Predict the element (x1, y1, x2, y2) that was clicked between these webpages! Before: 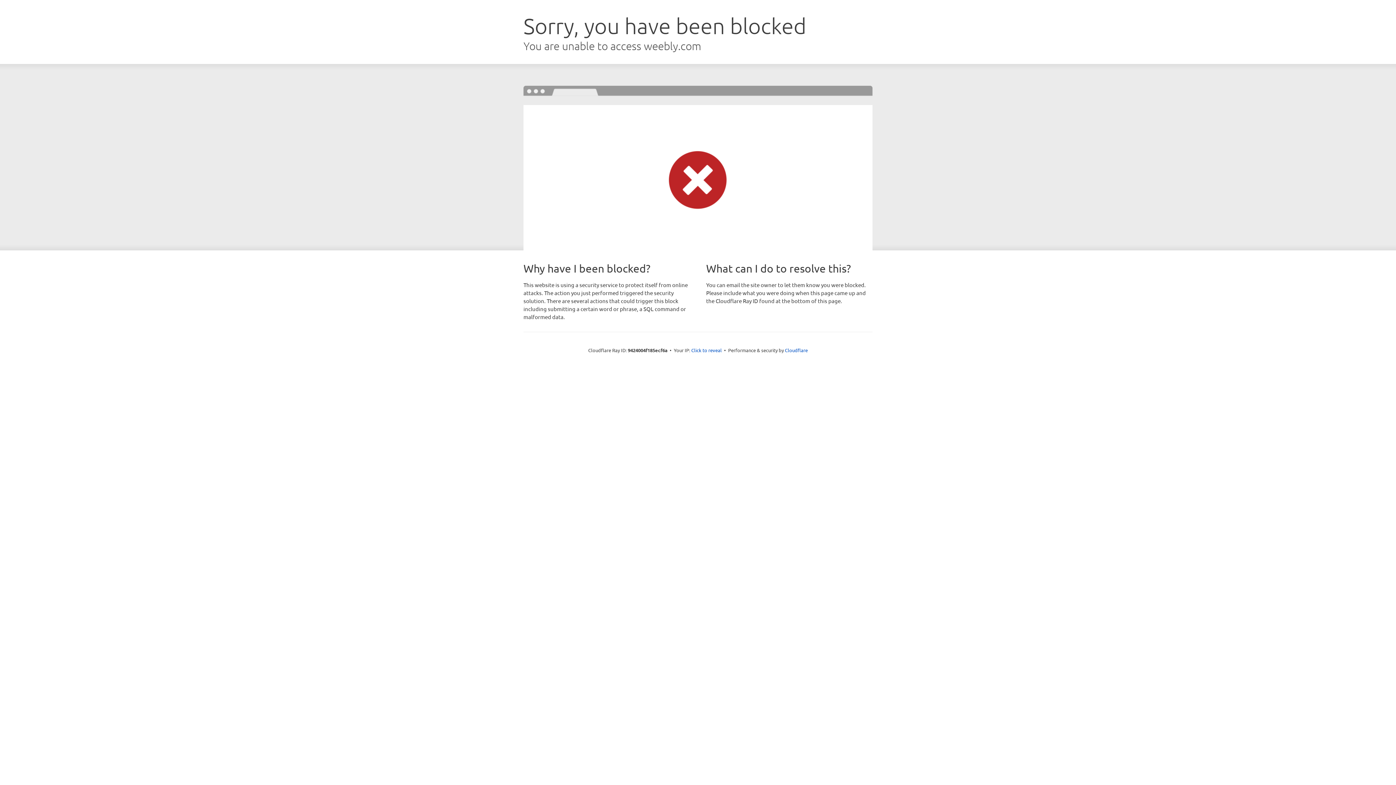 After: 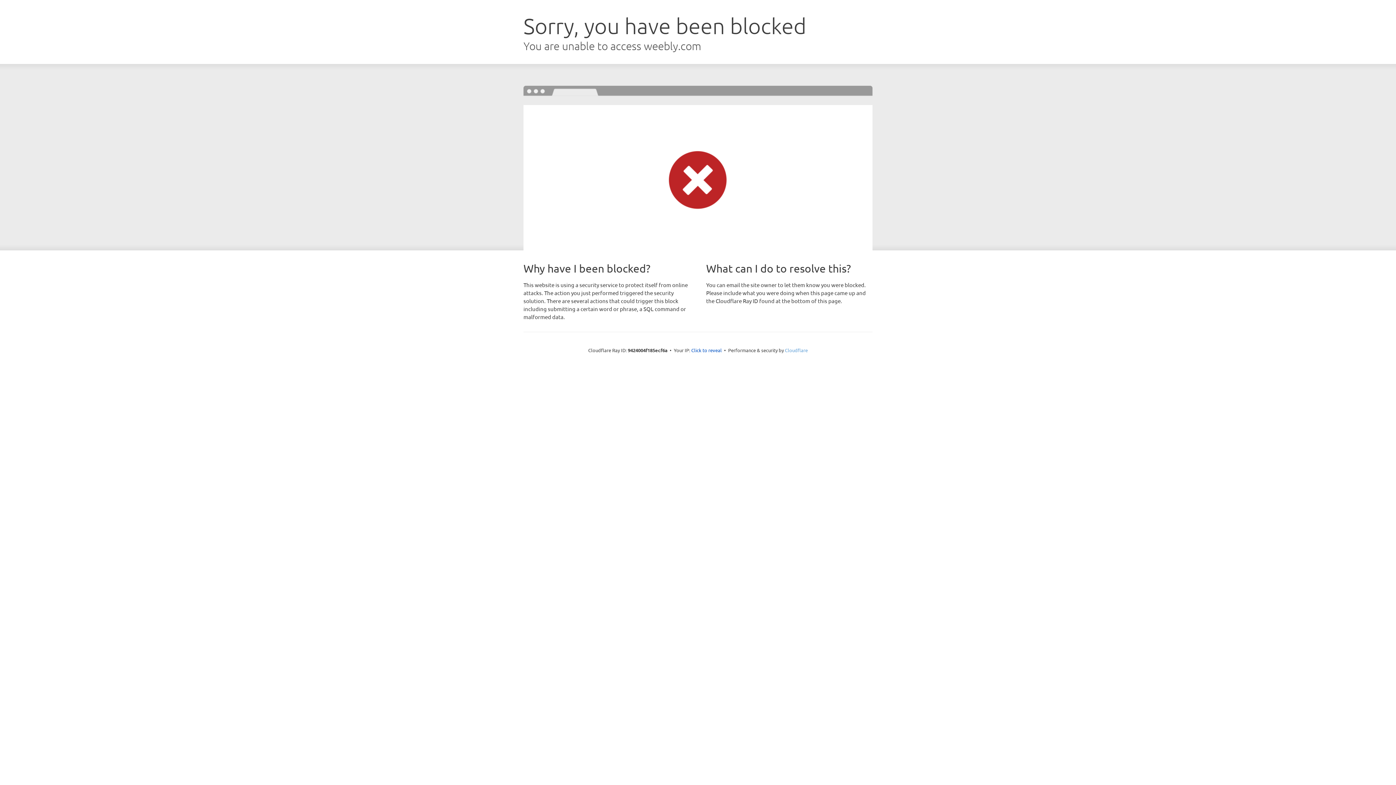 Action: label: Cloudflare bbox: (785, 347, 808, 353)